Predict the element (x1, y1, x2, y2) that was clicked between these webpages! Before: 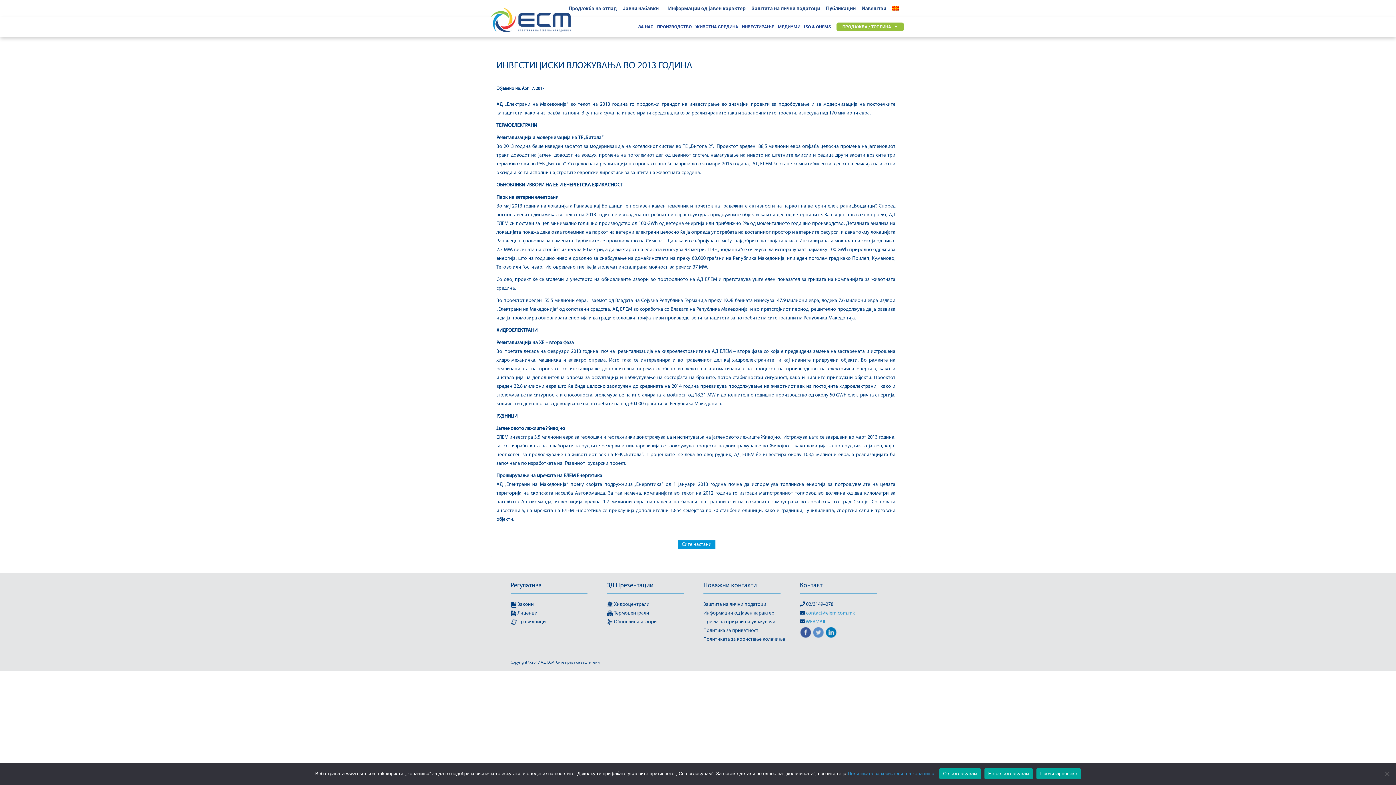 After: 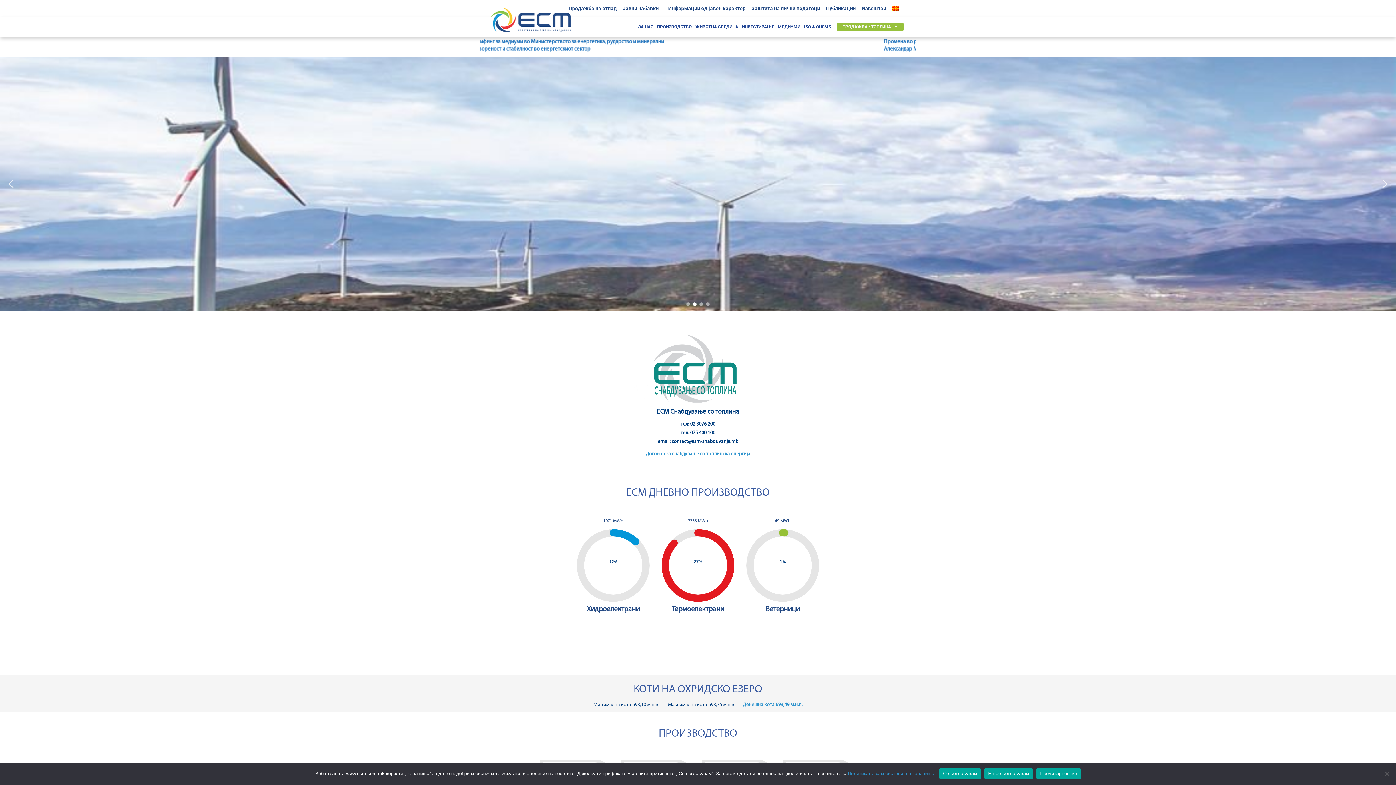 Action: bbox: (490, 7, 570, 31)